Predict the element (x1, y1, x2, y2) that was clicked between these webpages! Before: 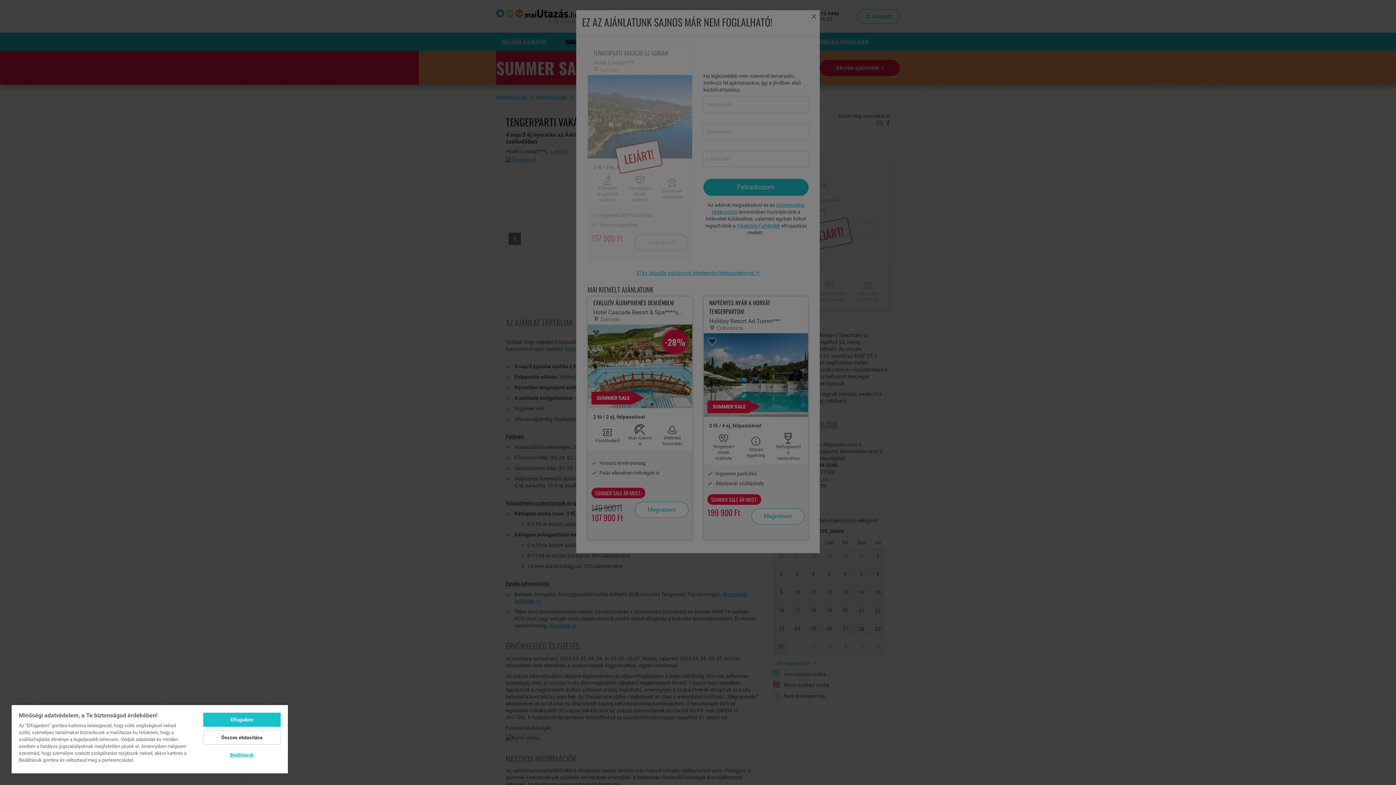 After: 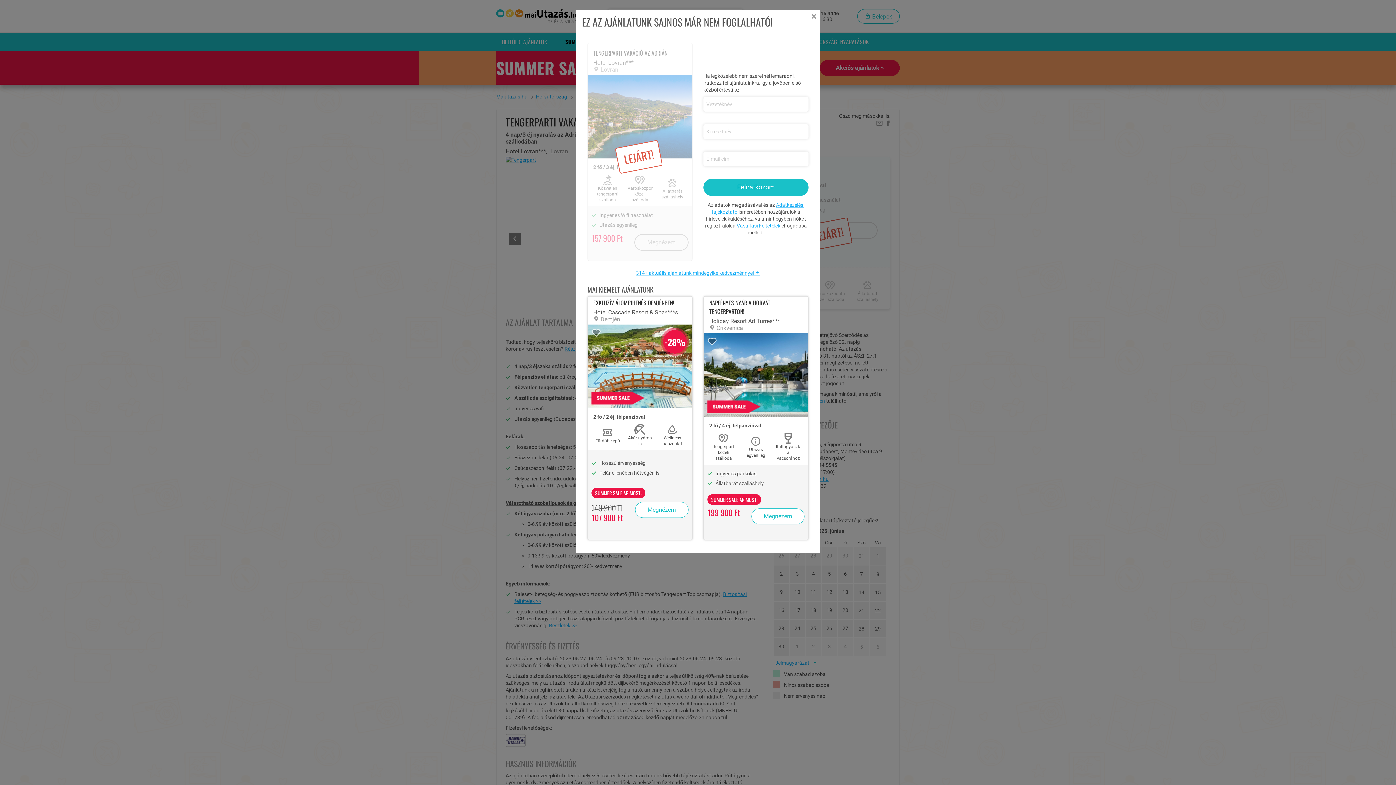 Action: bbox: (203, 713, 280, 727) label: Elfogadom